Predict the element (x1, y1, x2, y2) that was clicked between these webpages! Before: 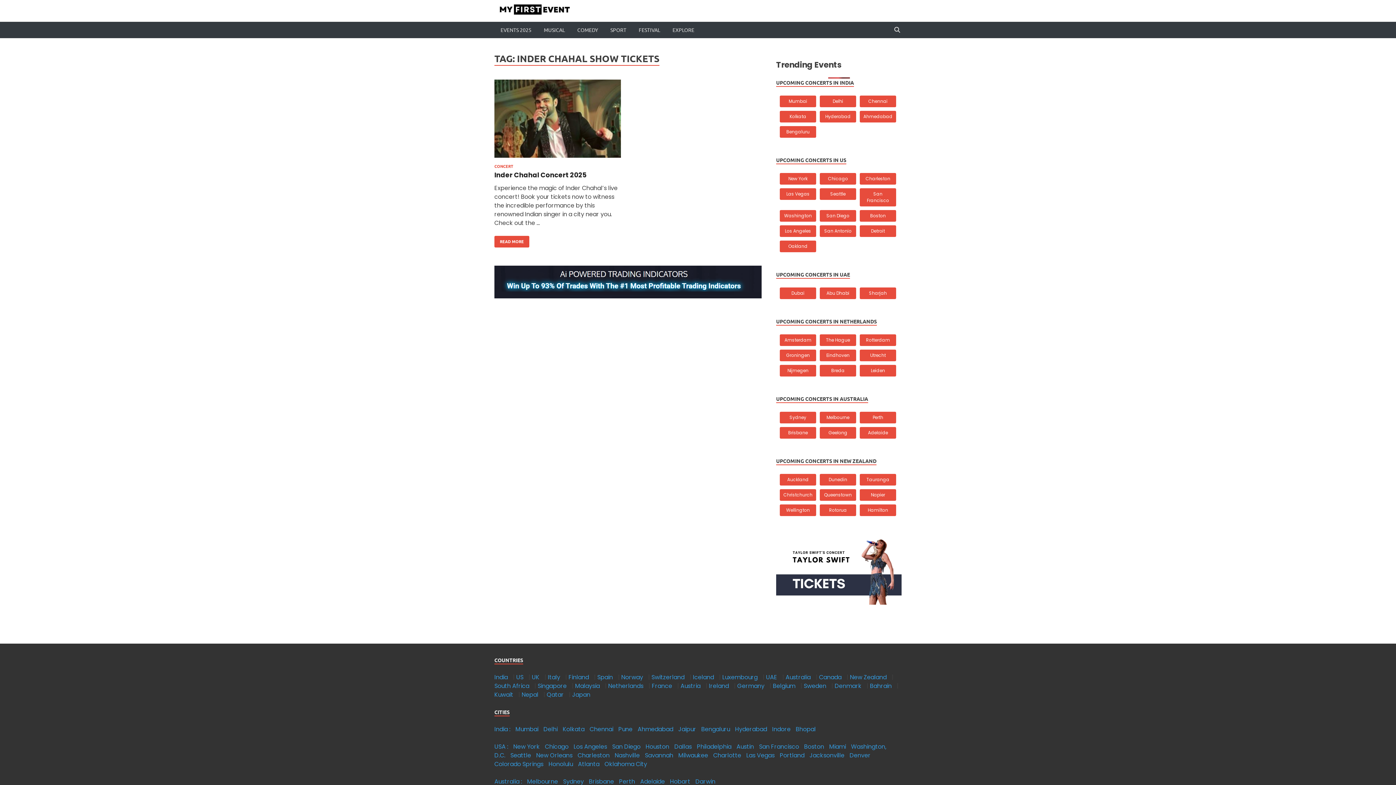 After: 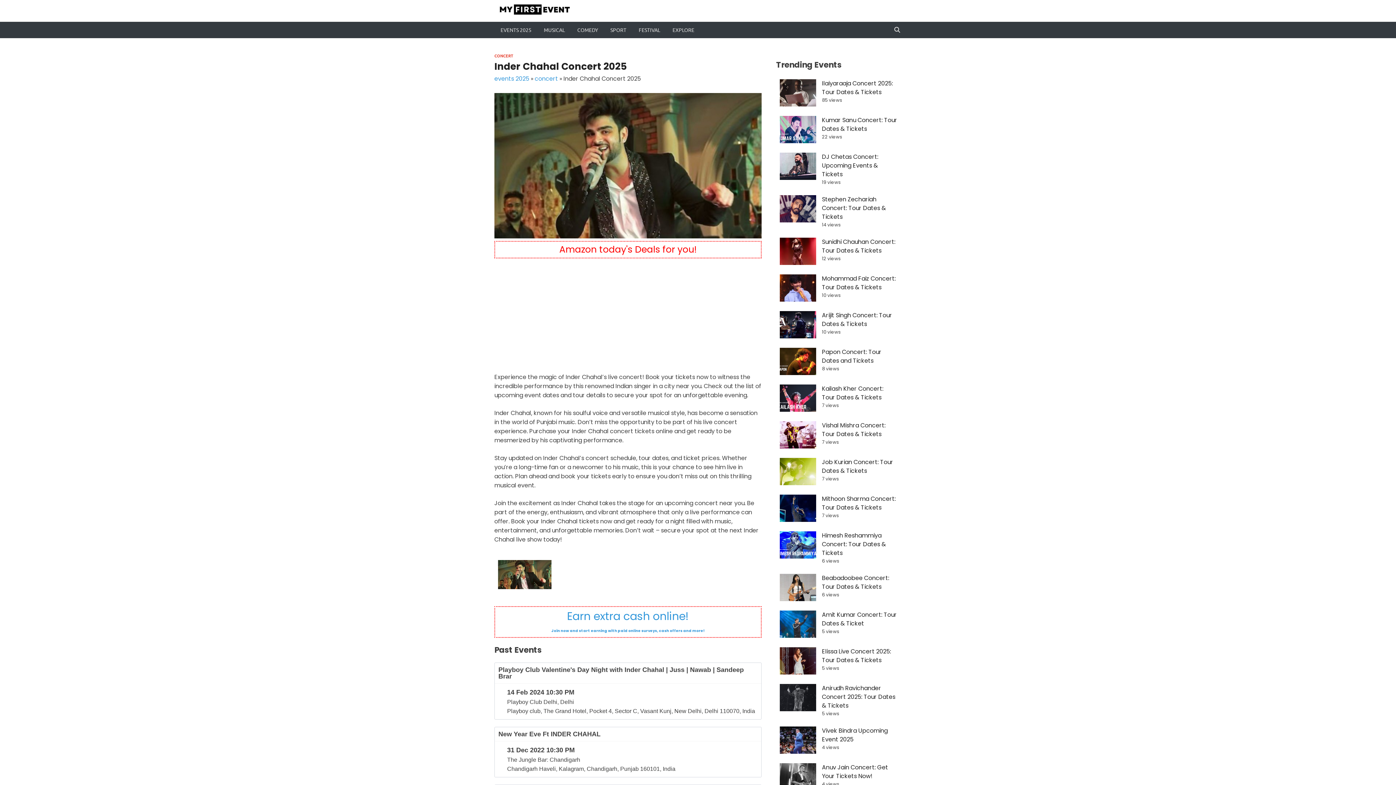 Action: label: Inder Chahal Concert 2025 bbox: (494, 170, 586, 179)